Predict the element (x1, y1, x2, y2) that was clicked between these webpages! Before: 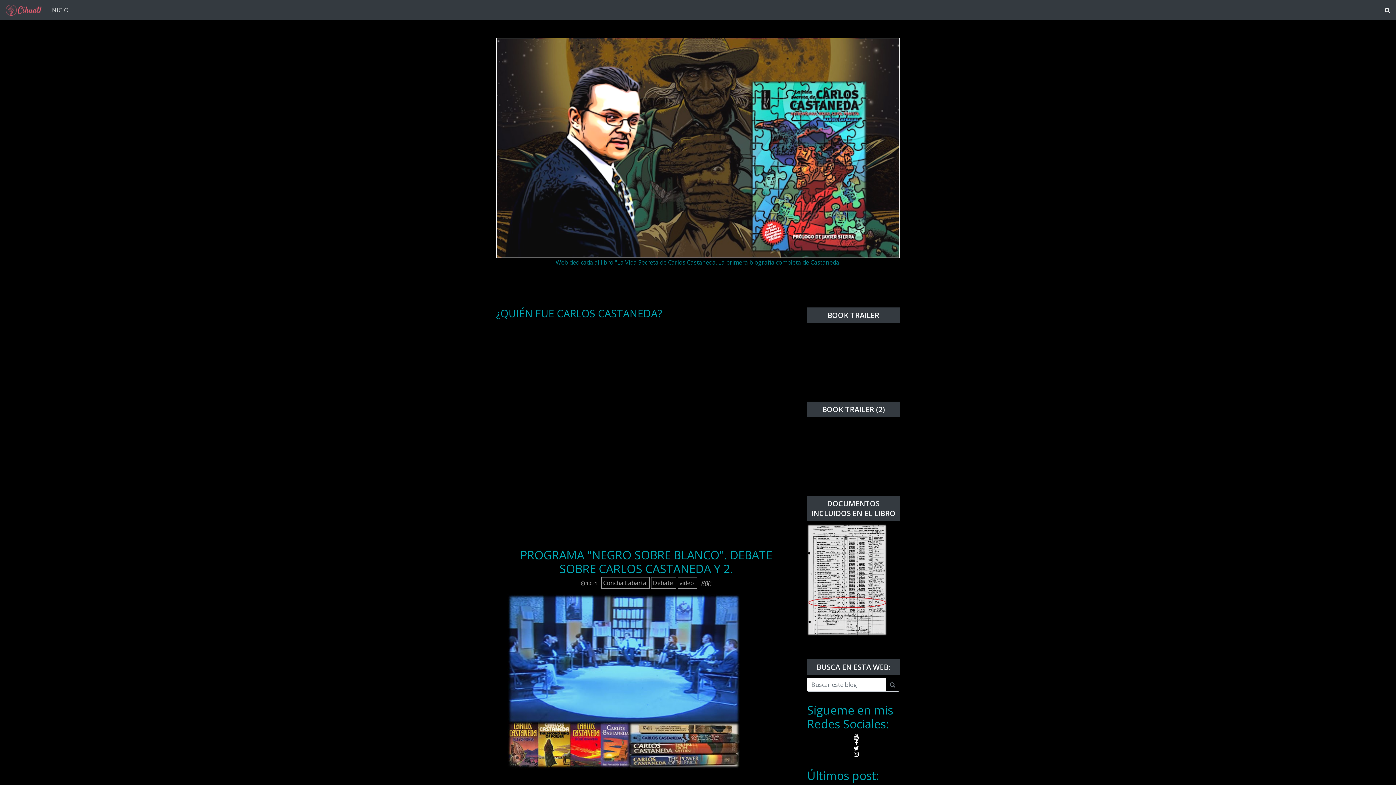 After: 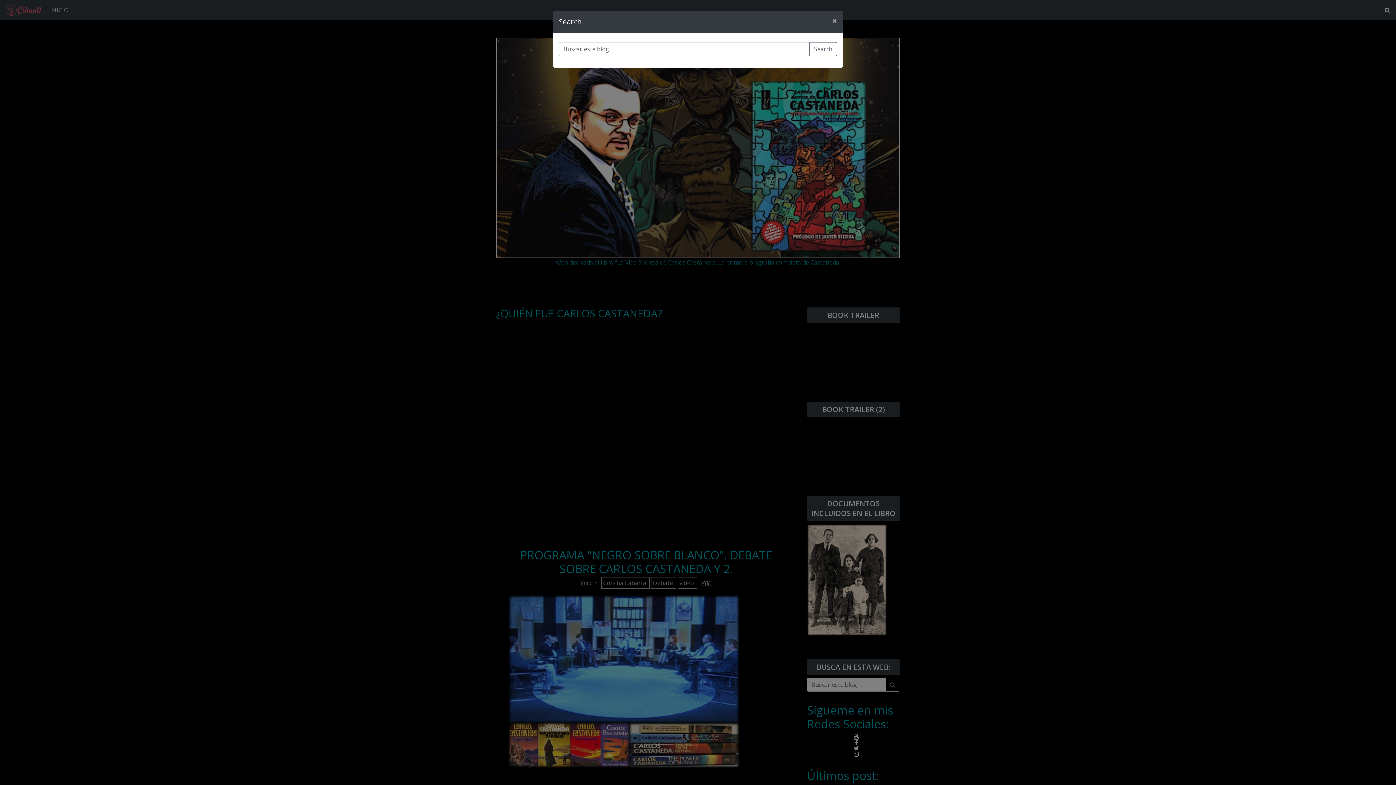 Action: bbox: (1385, 5, 1390, 14)